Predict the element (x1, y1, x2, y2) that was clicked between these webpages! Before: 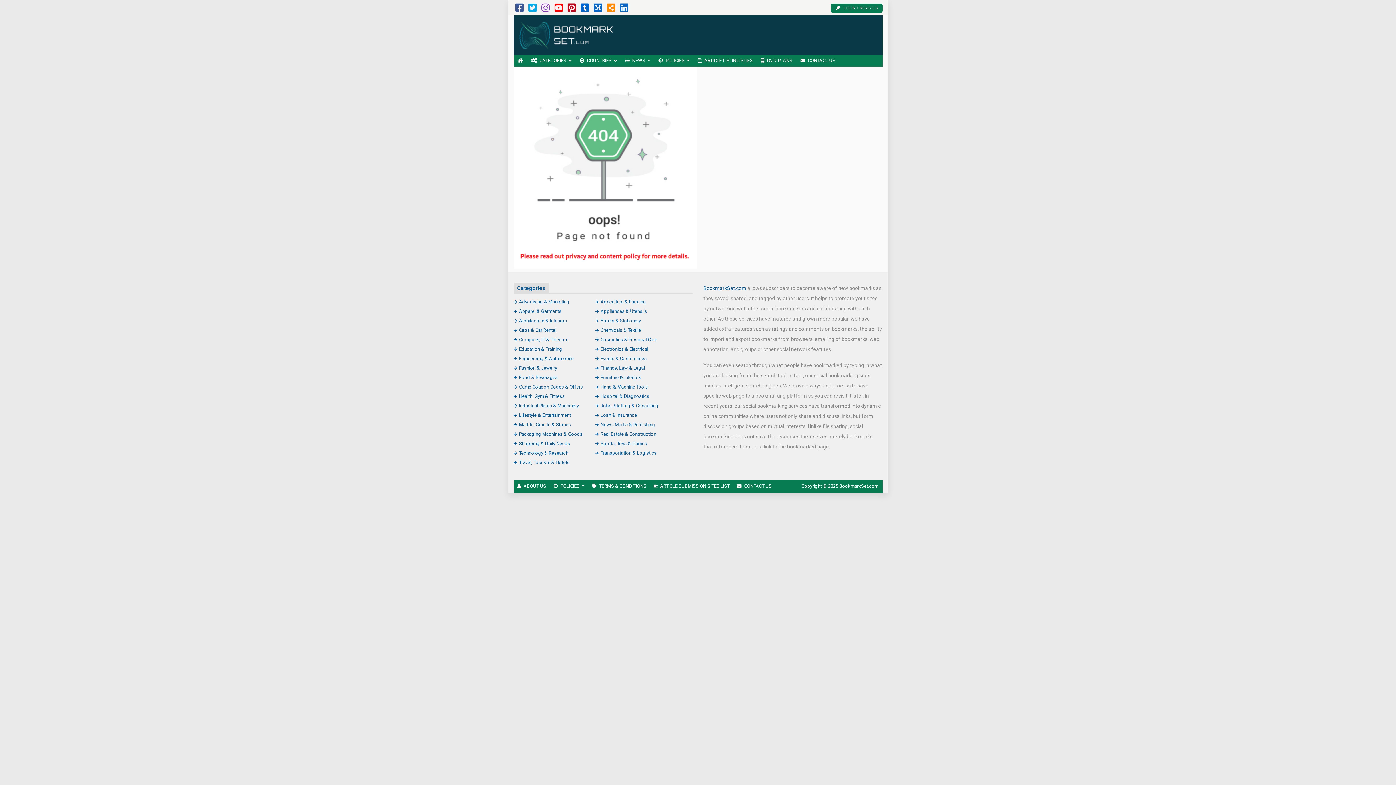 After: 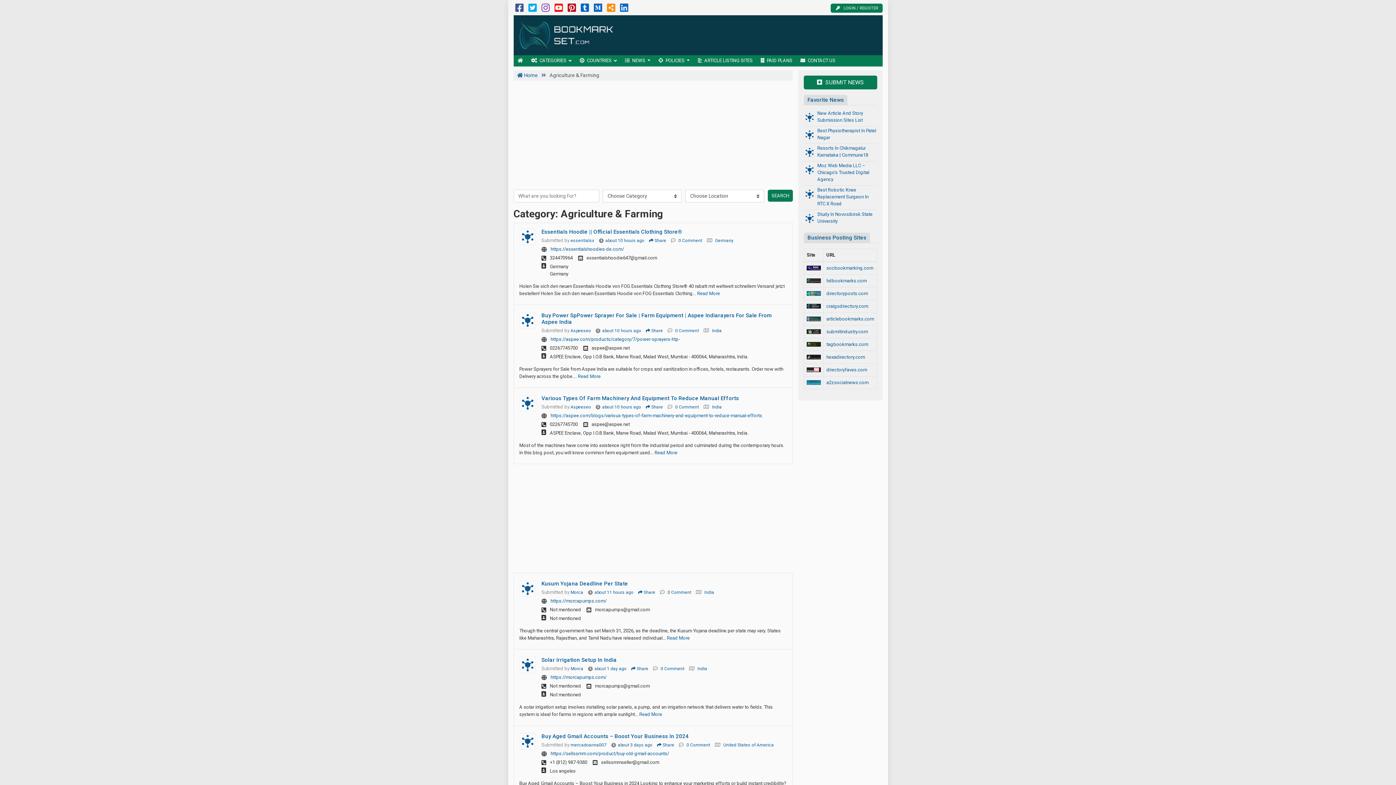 Action: label: Agriculture & Farming bbox: (595, 299, 646, 304)